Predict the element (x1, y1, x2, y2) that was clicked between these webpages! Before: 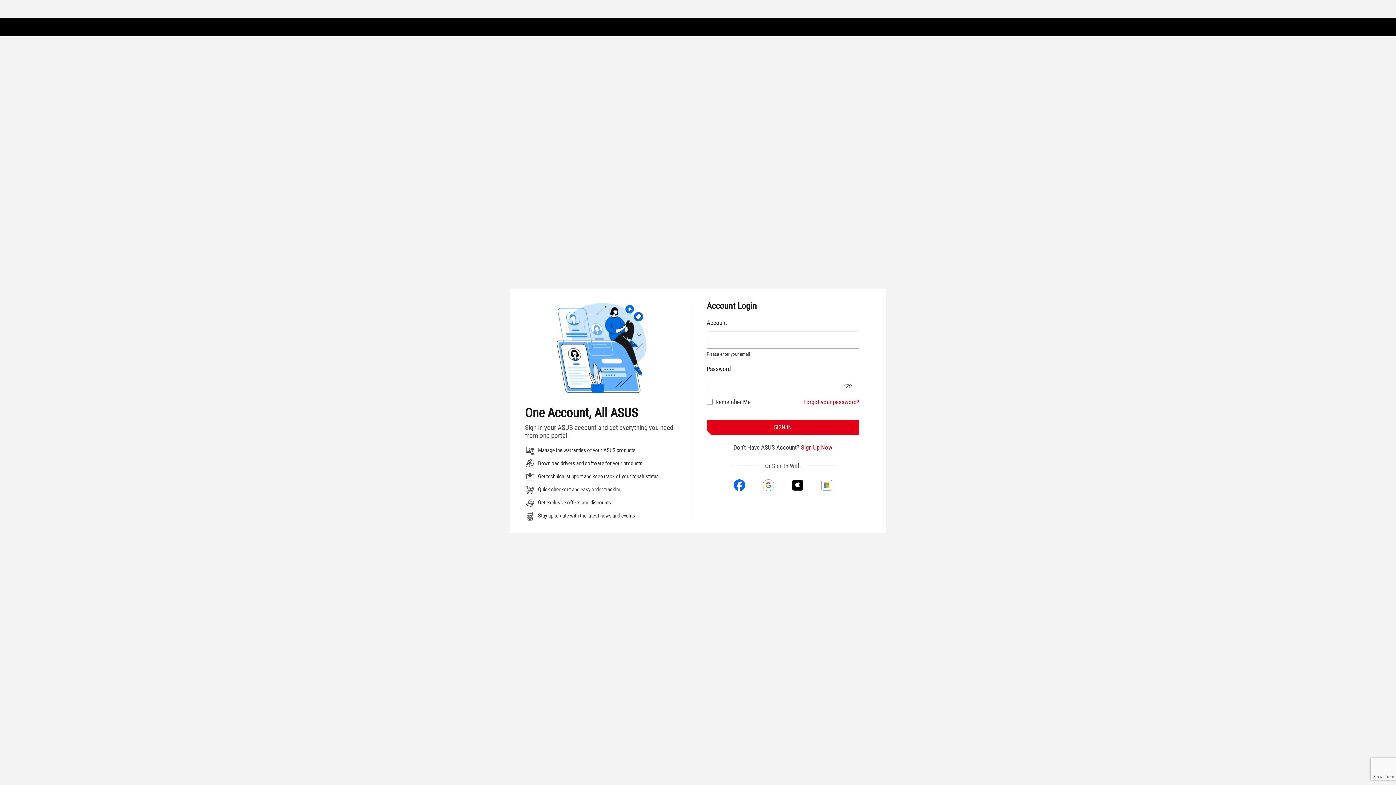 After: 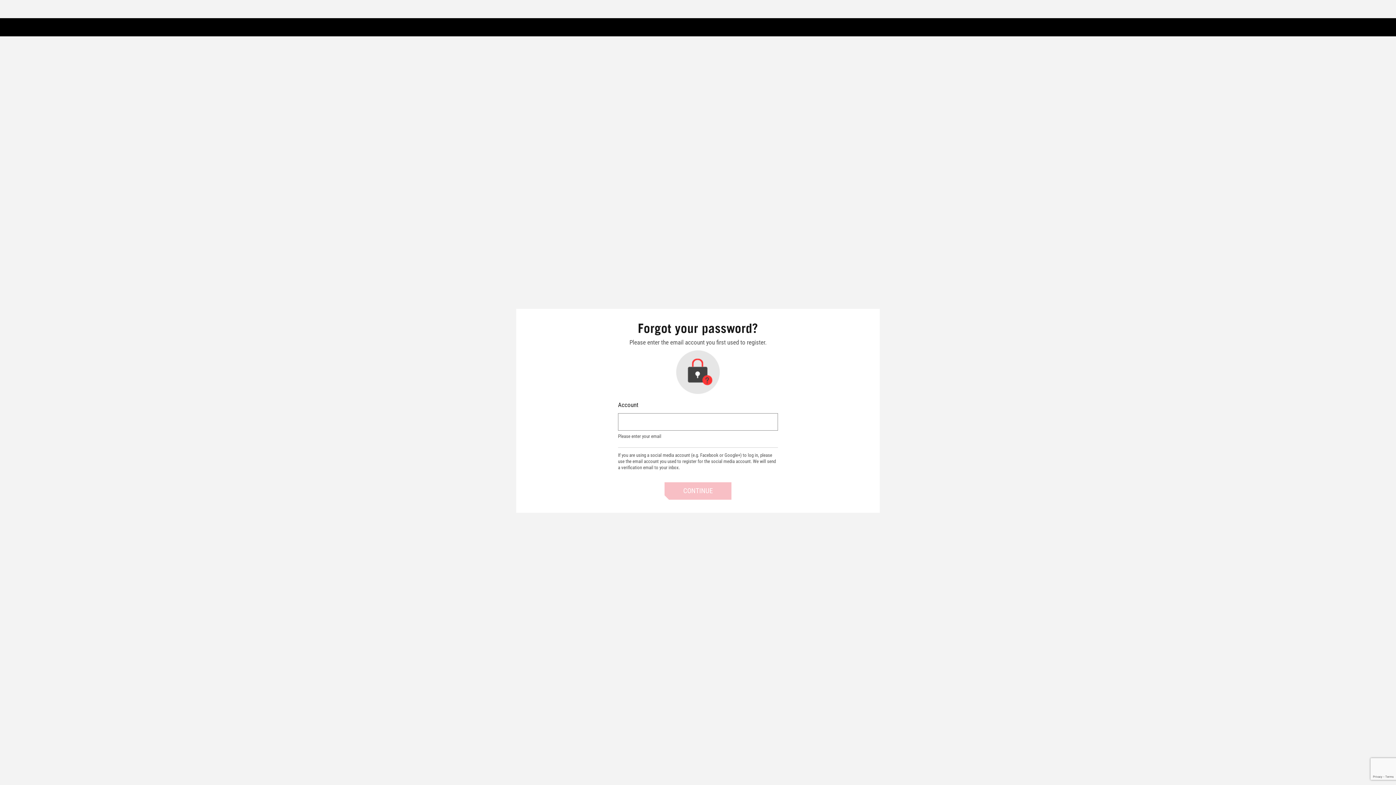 Action: bbox: (796, 398, 859, 405) label: Forgot your password?